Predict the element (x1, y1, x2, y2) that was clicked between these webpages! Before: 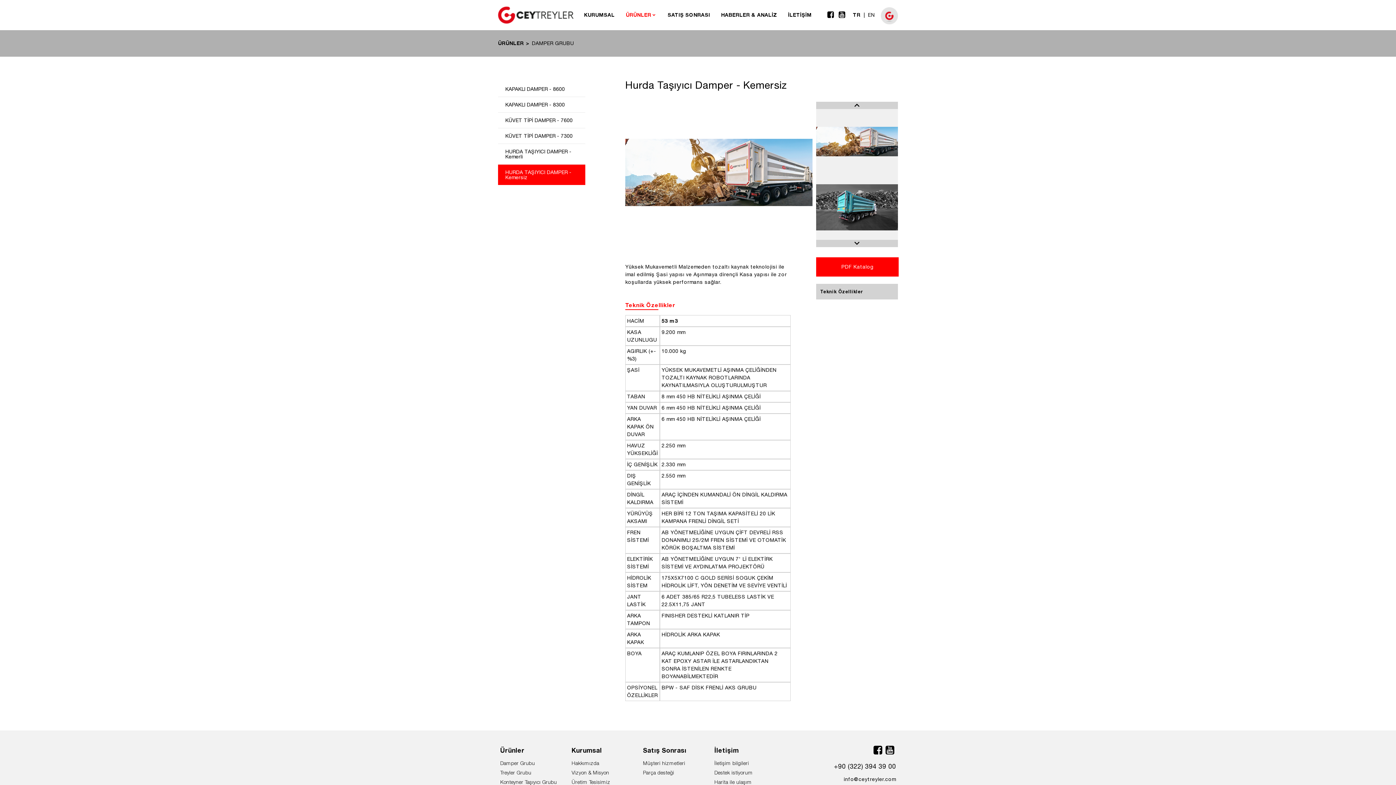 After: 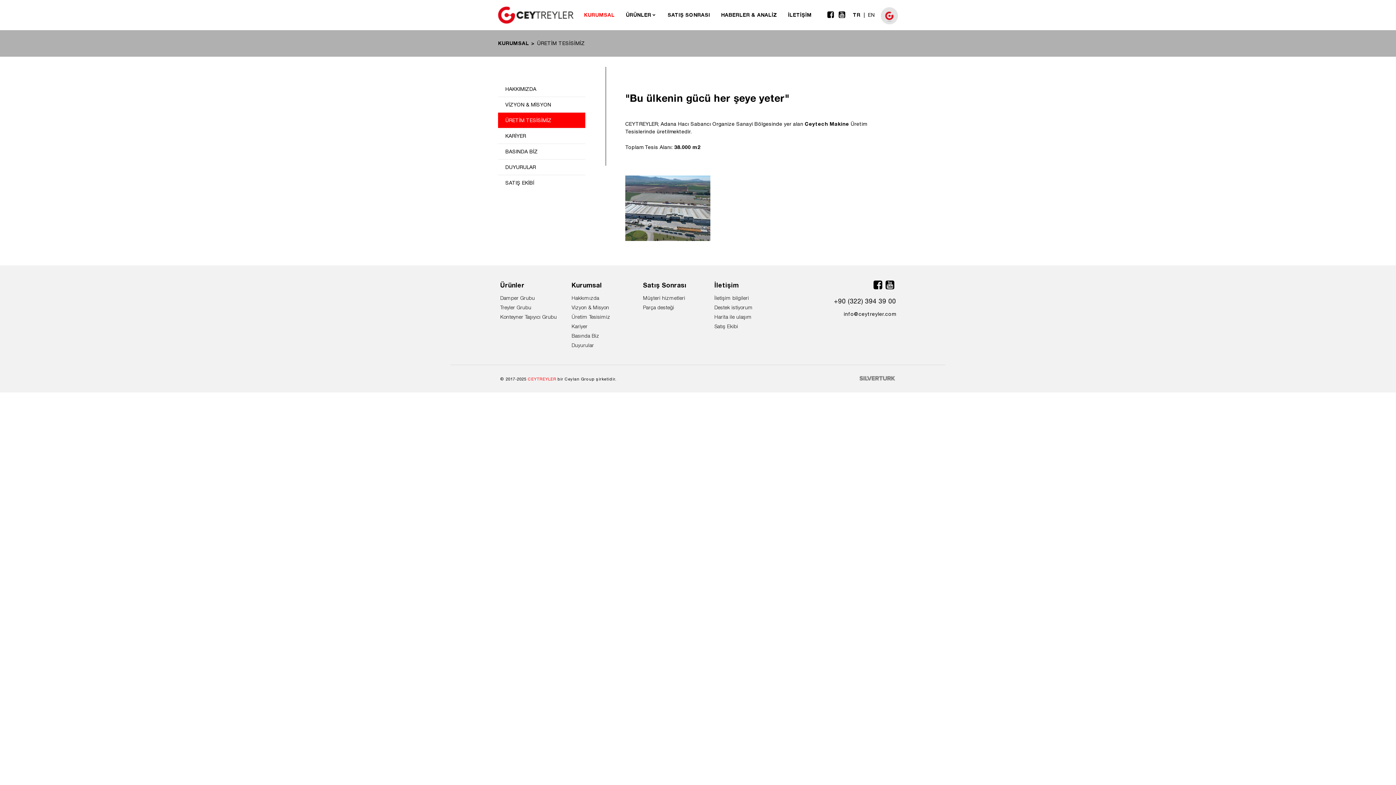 Action: label: Üretim Tesisimiz bbox: (571, 779, 610, 785)